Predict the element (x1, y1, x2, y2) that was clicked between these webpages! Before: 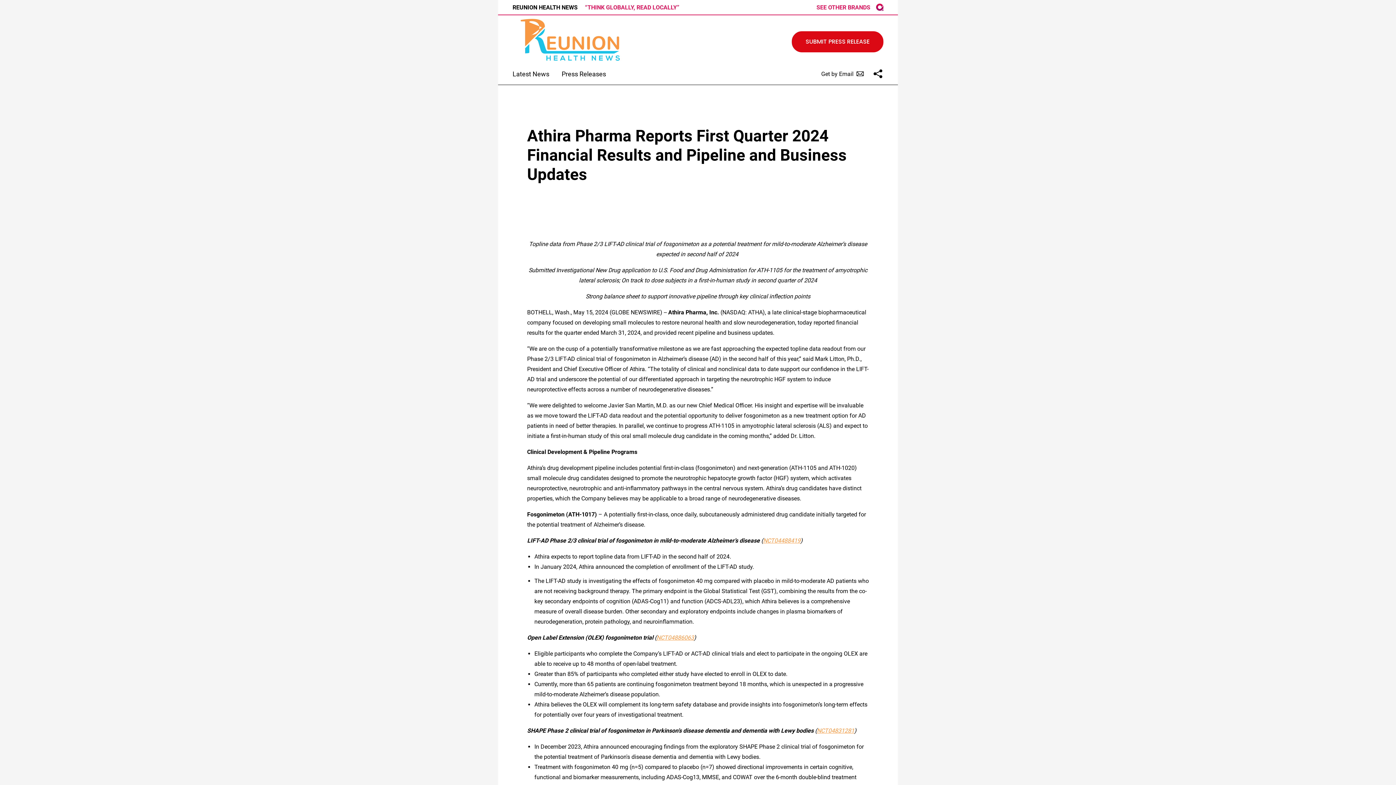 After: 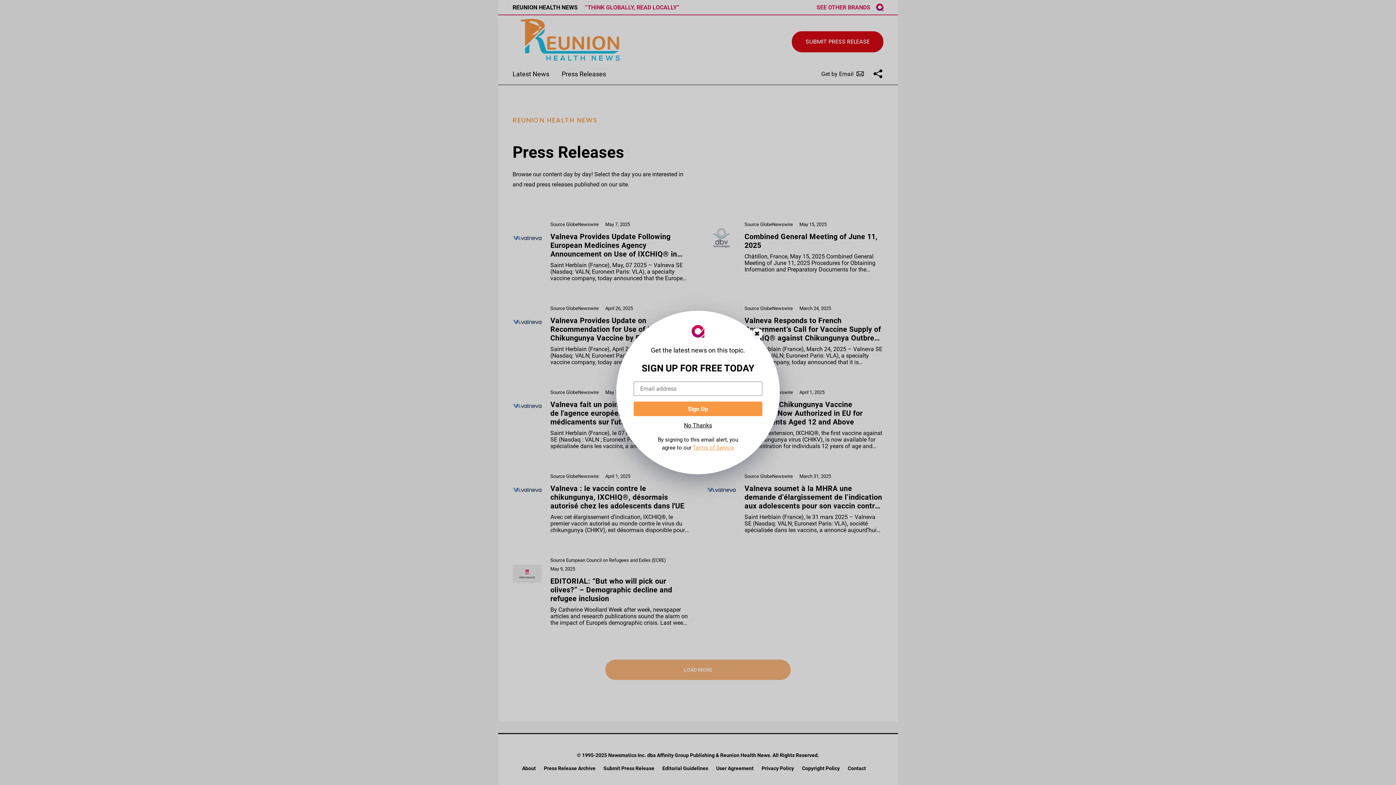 Action: label: Press Releases bbox: (561, 68, 606, 78)